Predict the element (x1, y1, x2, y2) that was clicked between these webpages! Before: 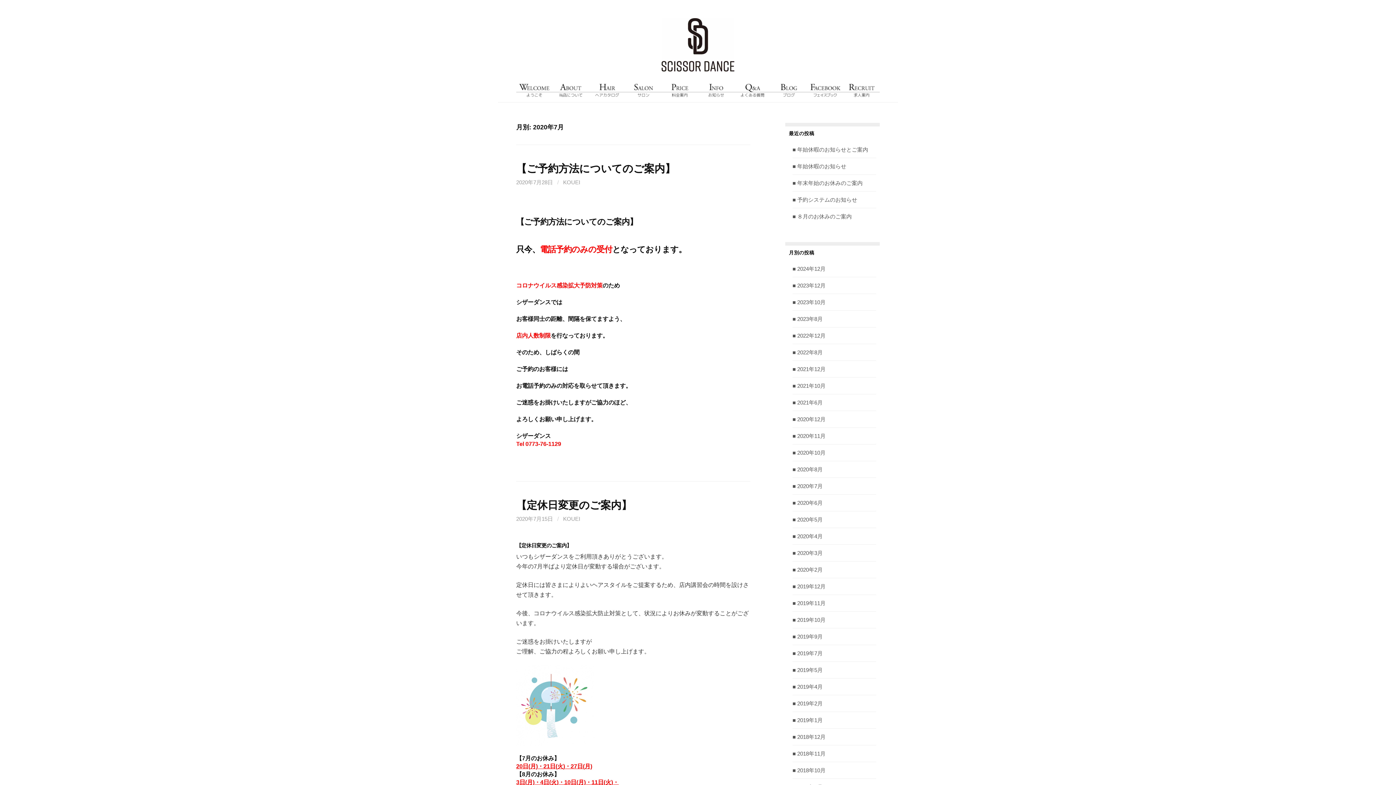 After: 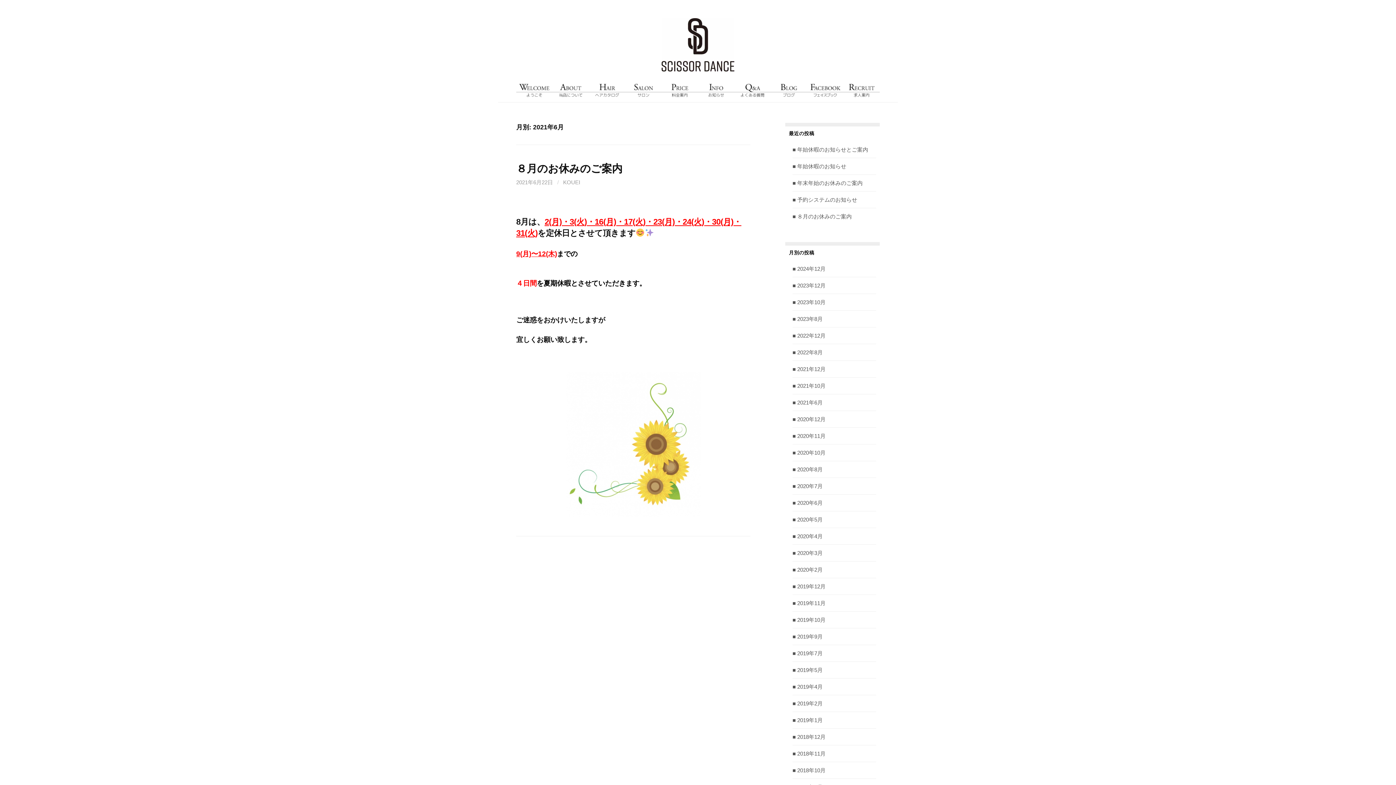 Action: label: 2021年6月 bbox: (797, 399, 822, 405)